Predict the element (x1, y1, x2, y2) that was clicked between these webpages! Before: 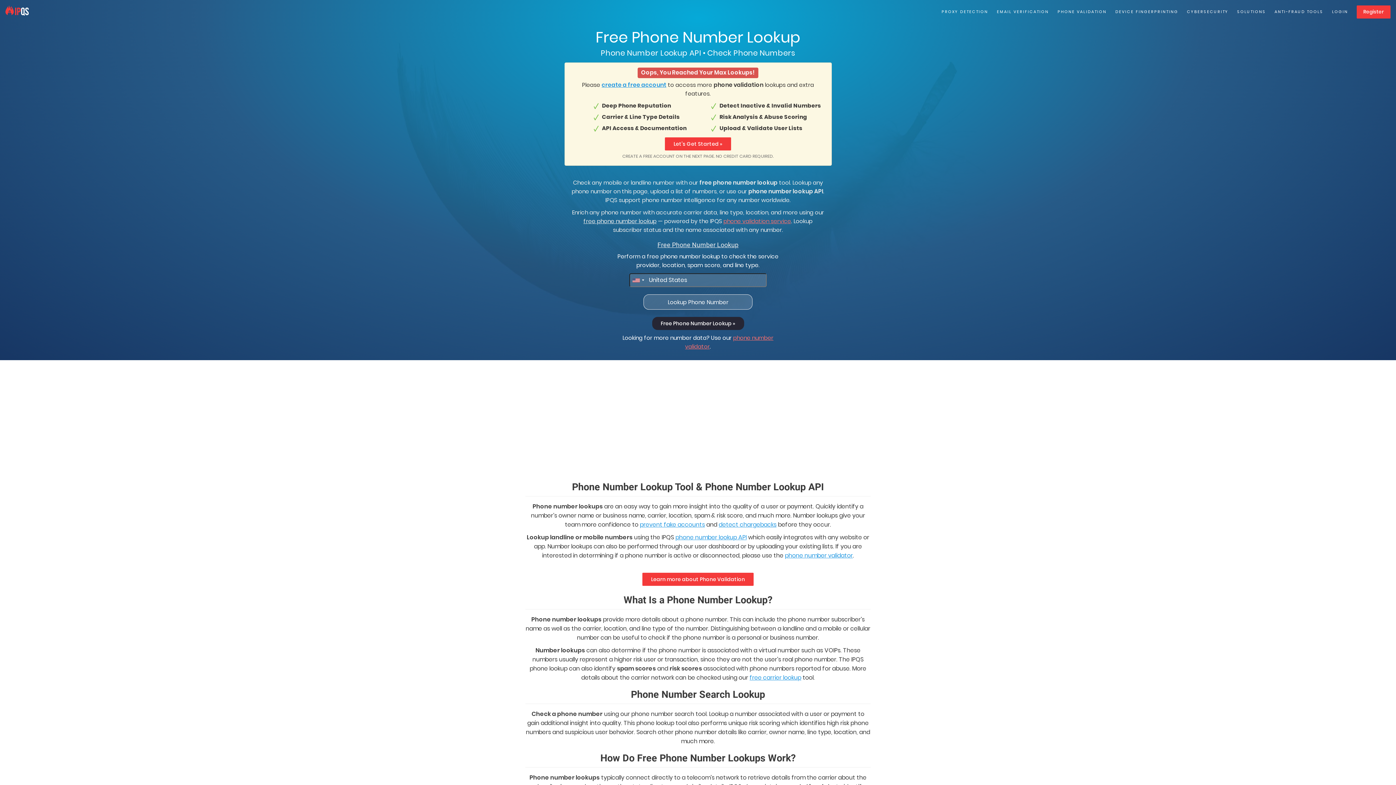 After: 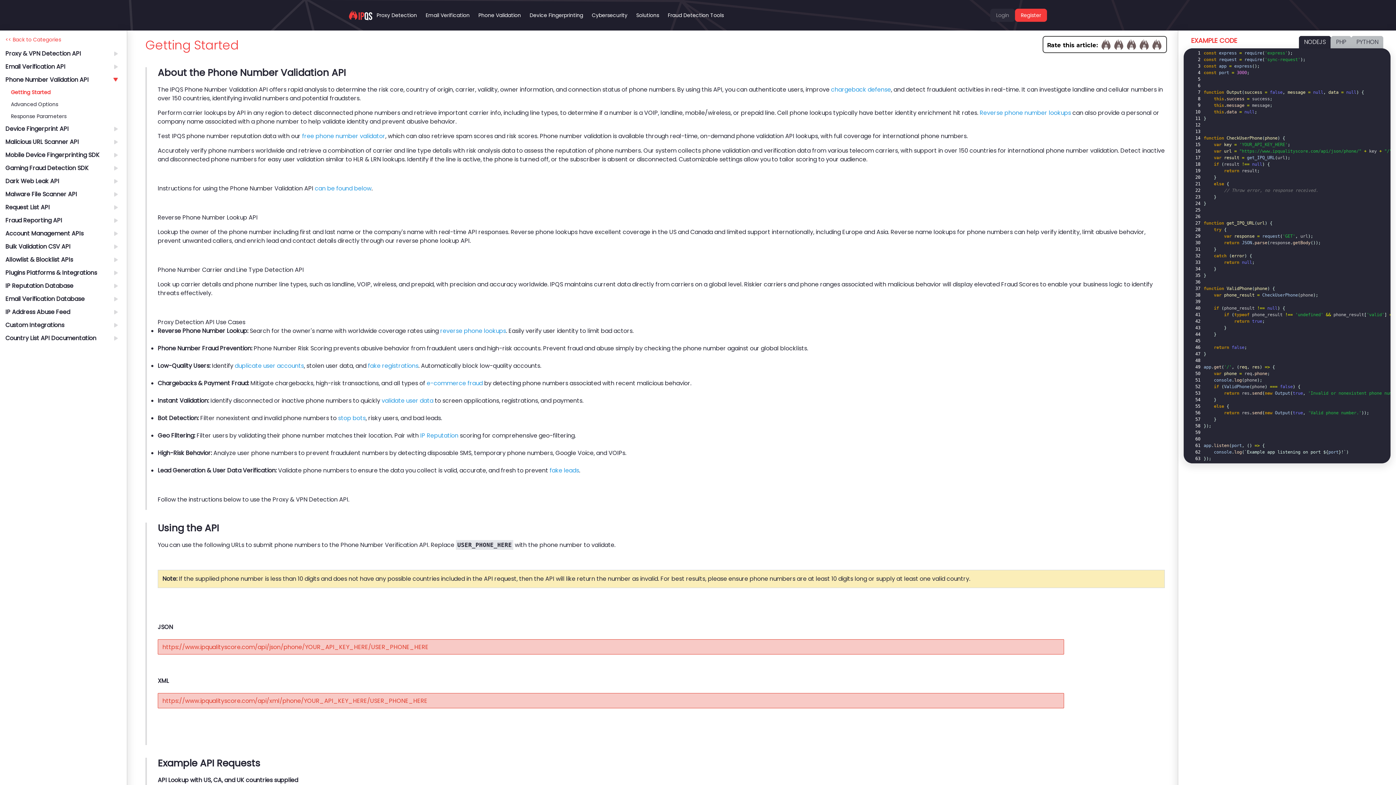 Action: bbox: (675, 533, 746, 541) label: phone number lookup API